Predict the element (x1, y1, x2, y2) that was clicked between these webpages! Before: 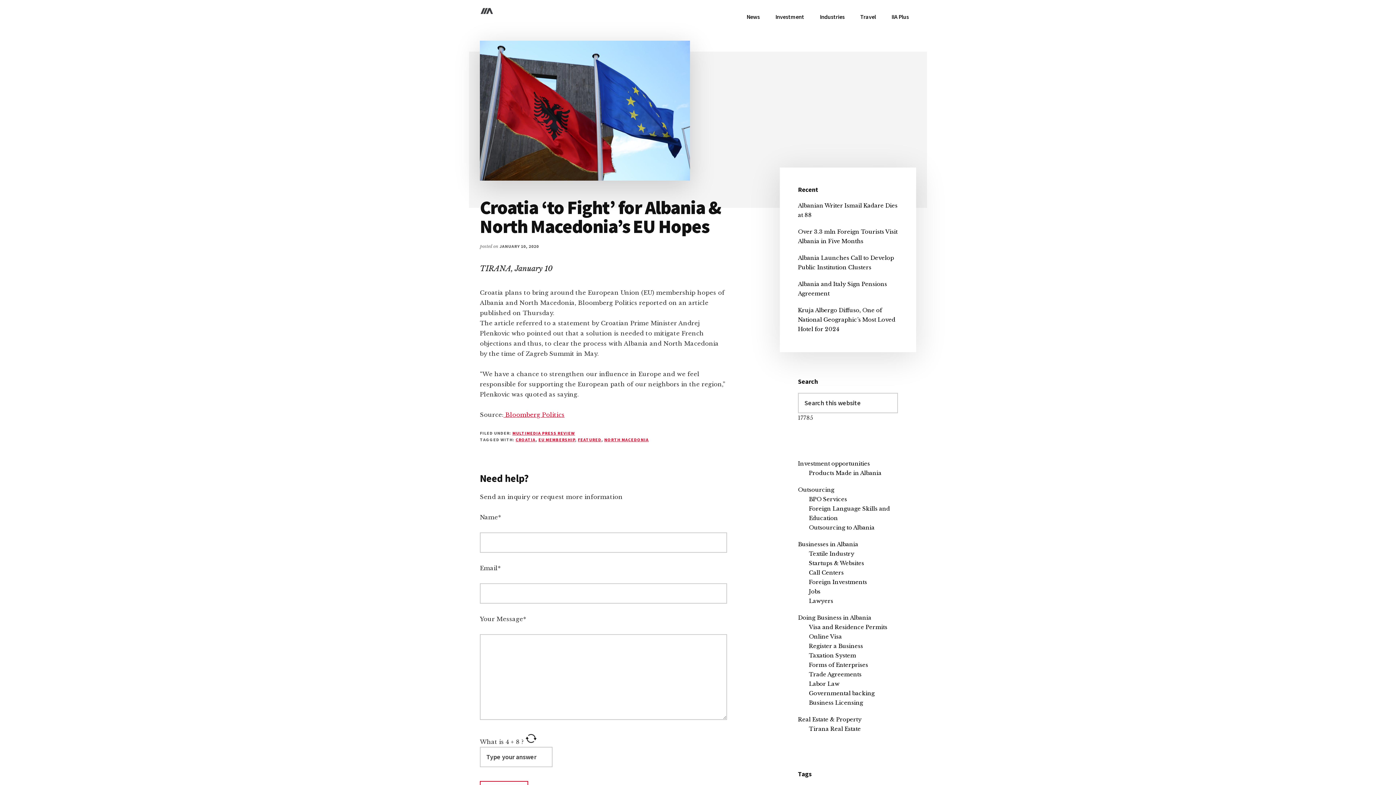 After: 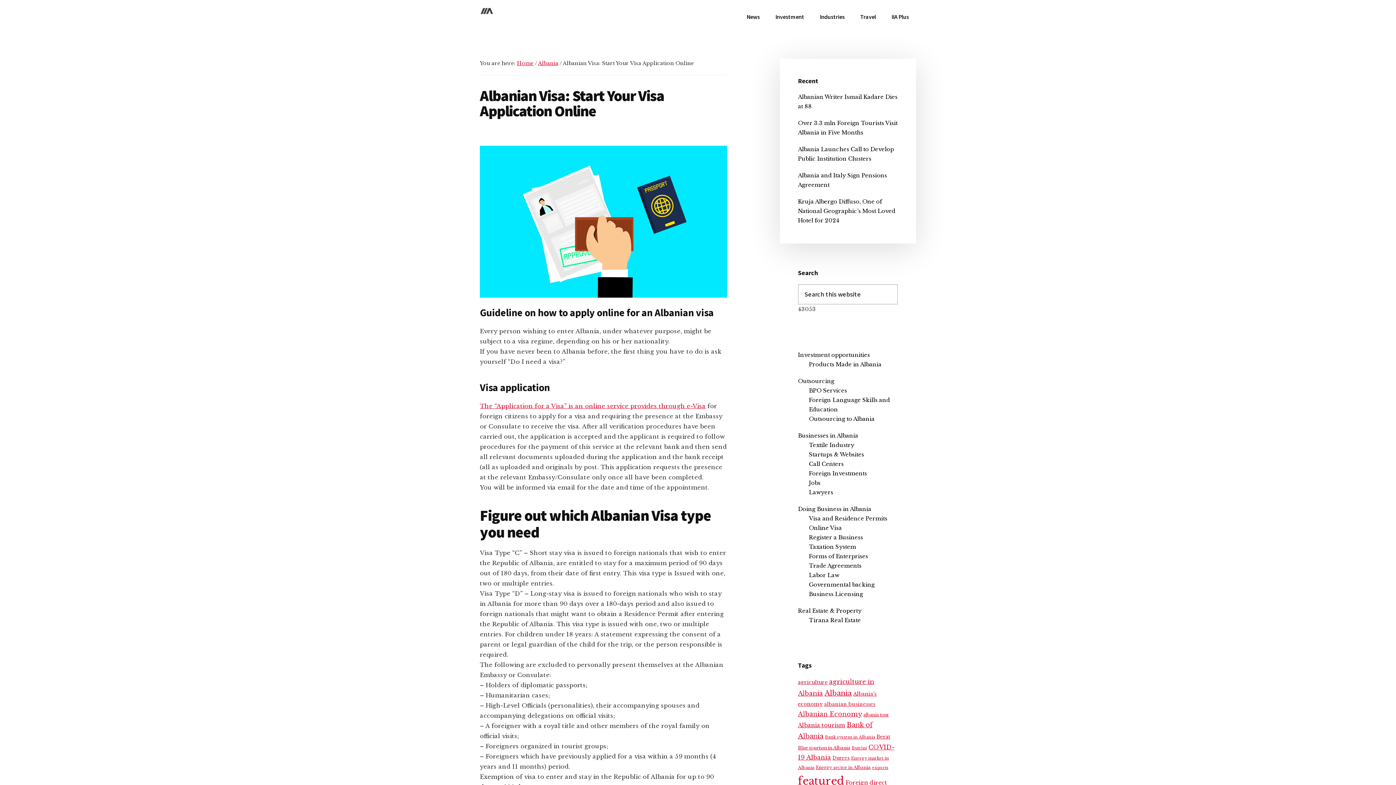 Action: label: Online Visa bbox: (809, 633, 842, 640)